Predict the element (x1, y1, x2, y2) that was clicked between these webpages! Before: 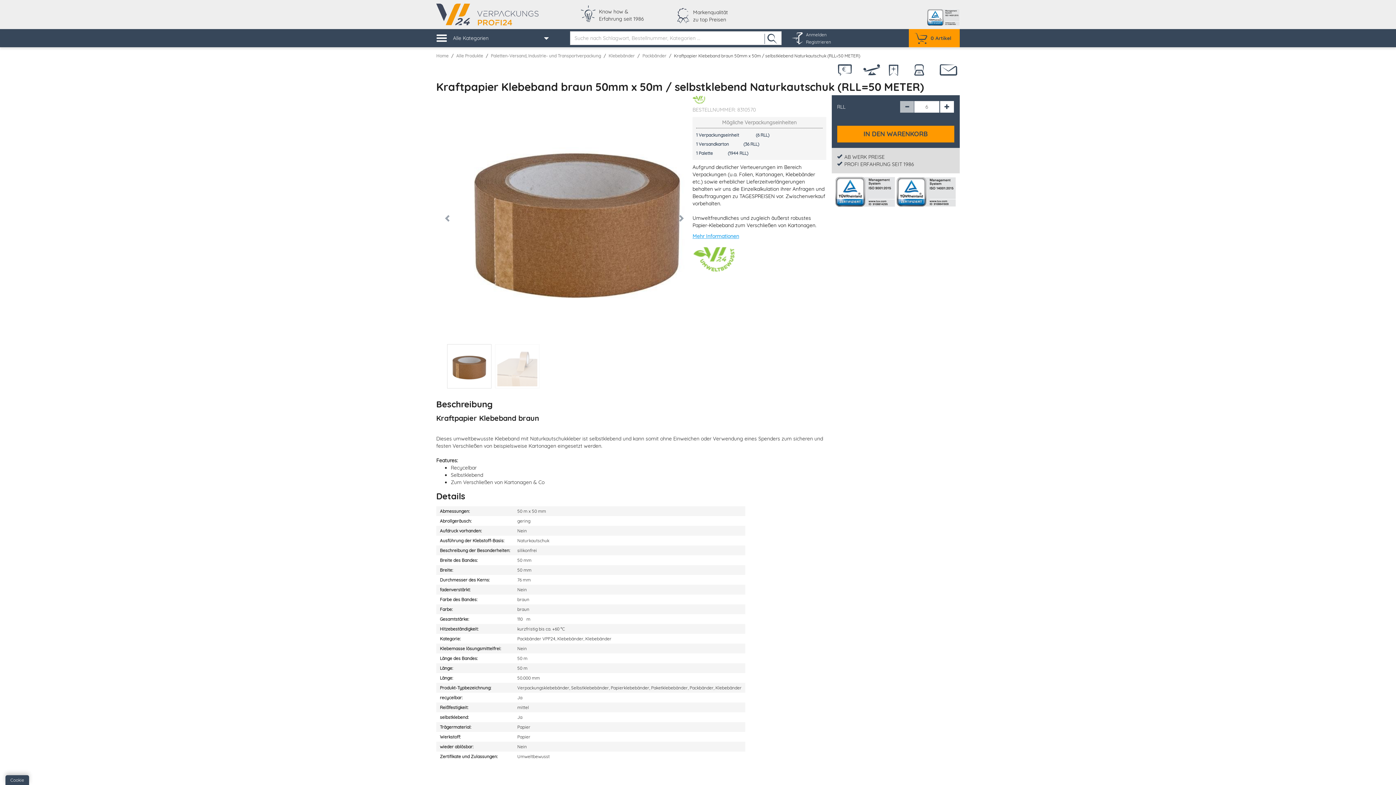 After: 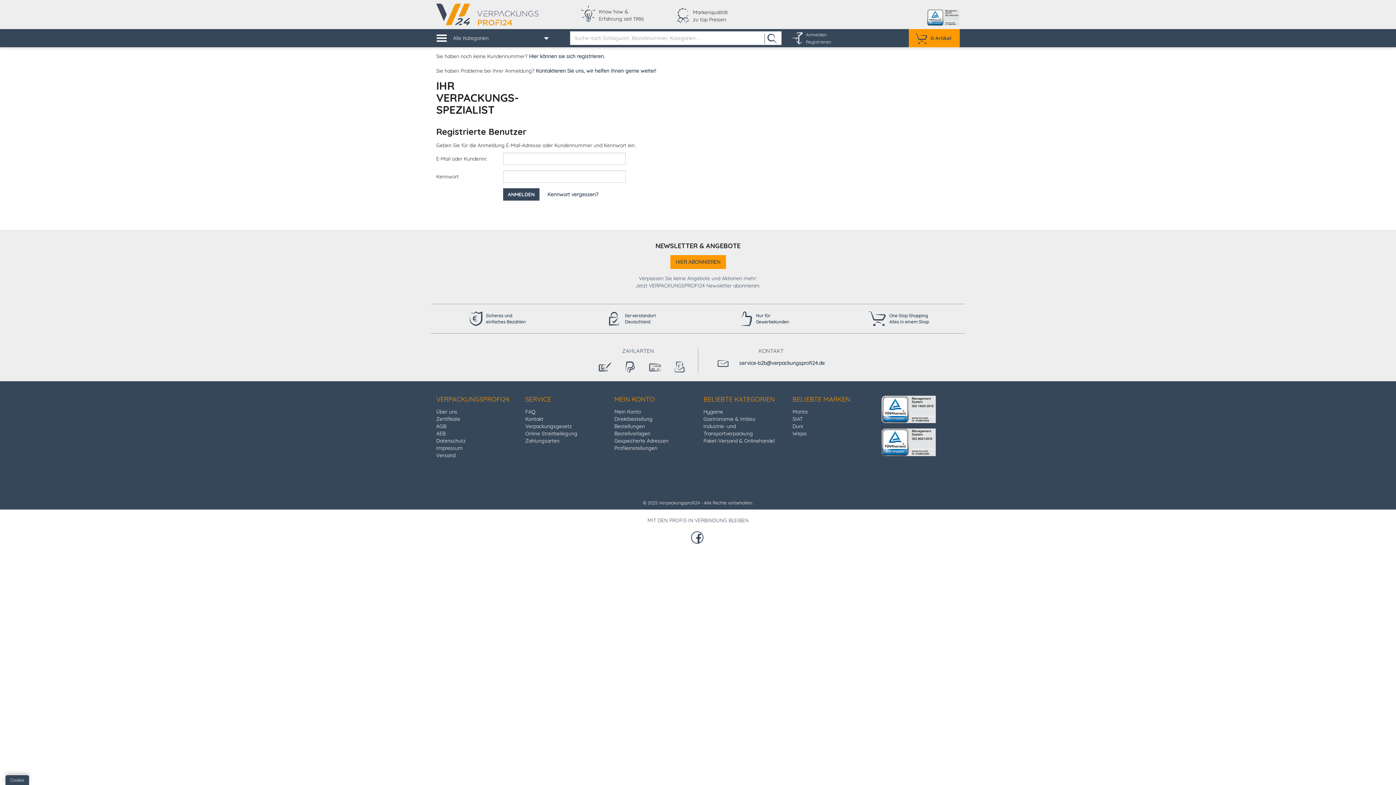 Action: label: Anmelden bbox: (806, 32, 826, 37)